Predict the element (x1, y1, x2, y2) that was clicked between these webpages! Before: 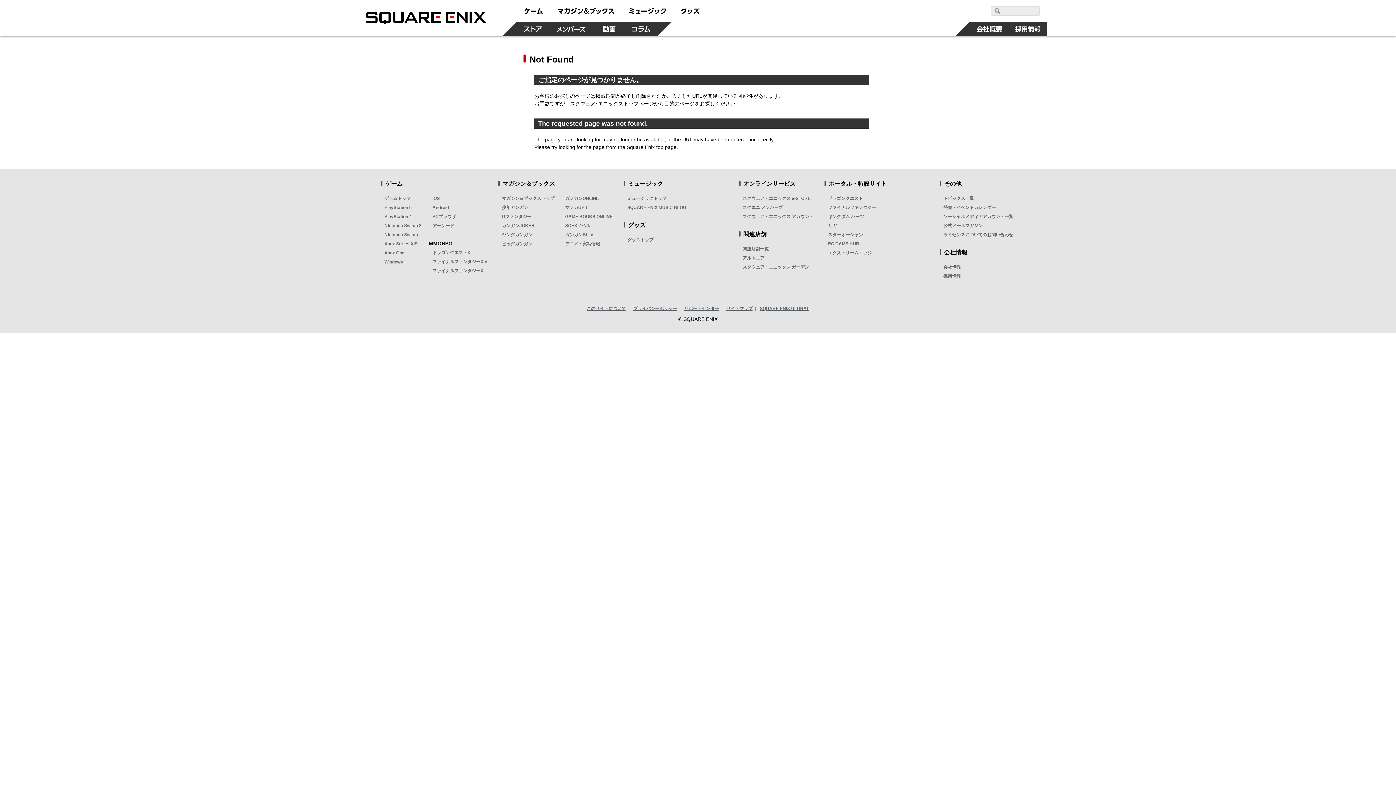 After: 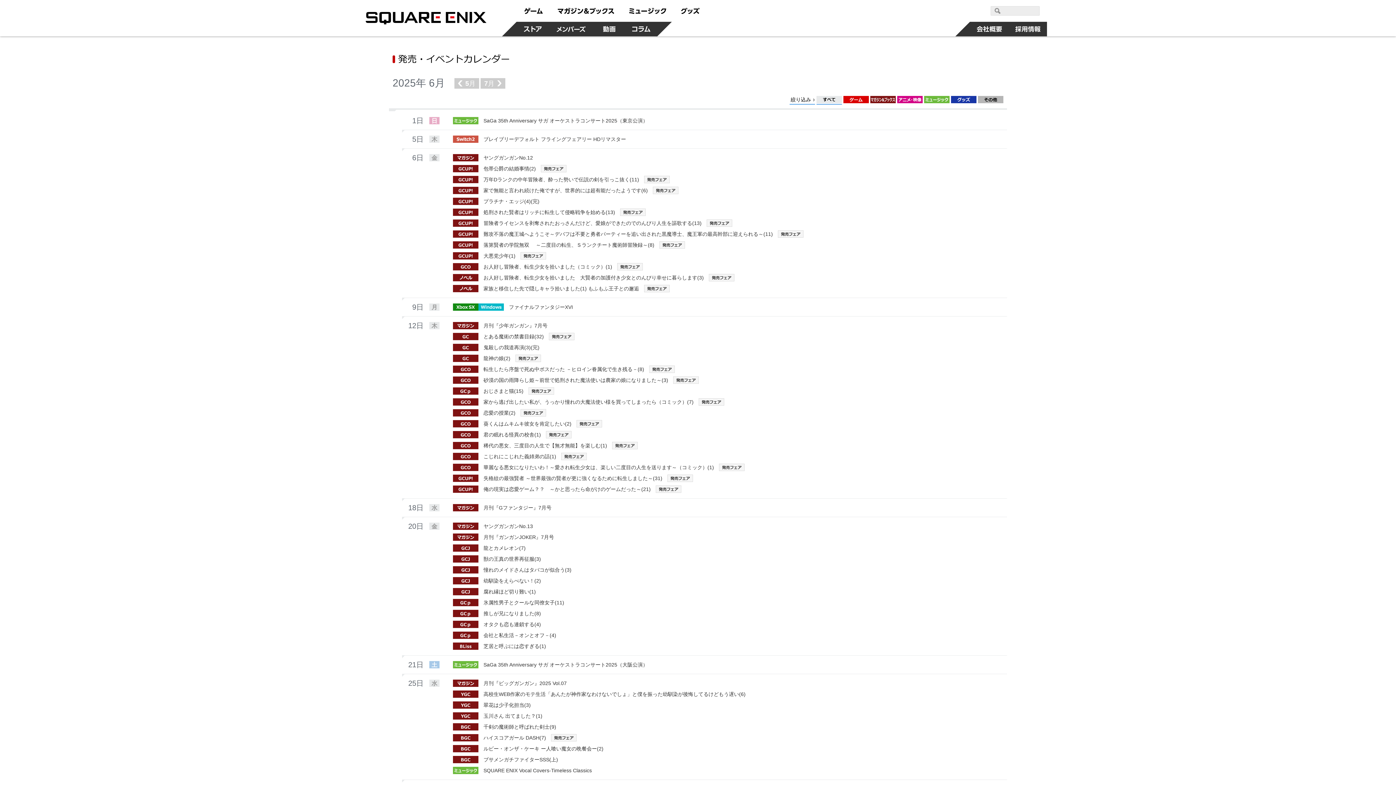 Action: bbox: (943, 205, 995, 210) label: 発売・イベントカレンダー